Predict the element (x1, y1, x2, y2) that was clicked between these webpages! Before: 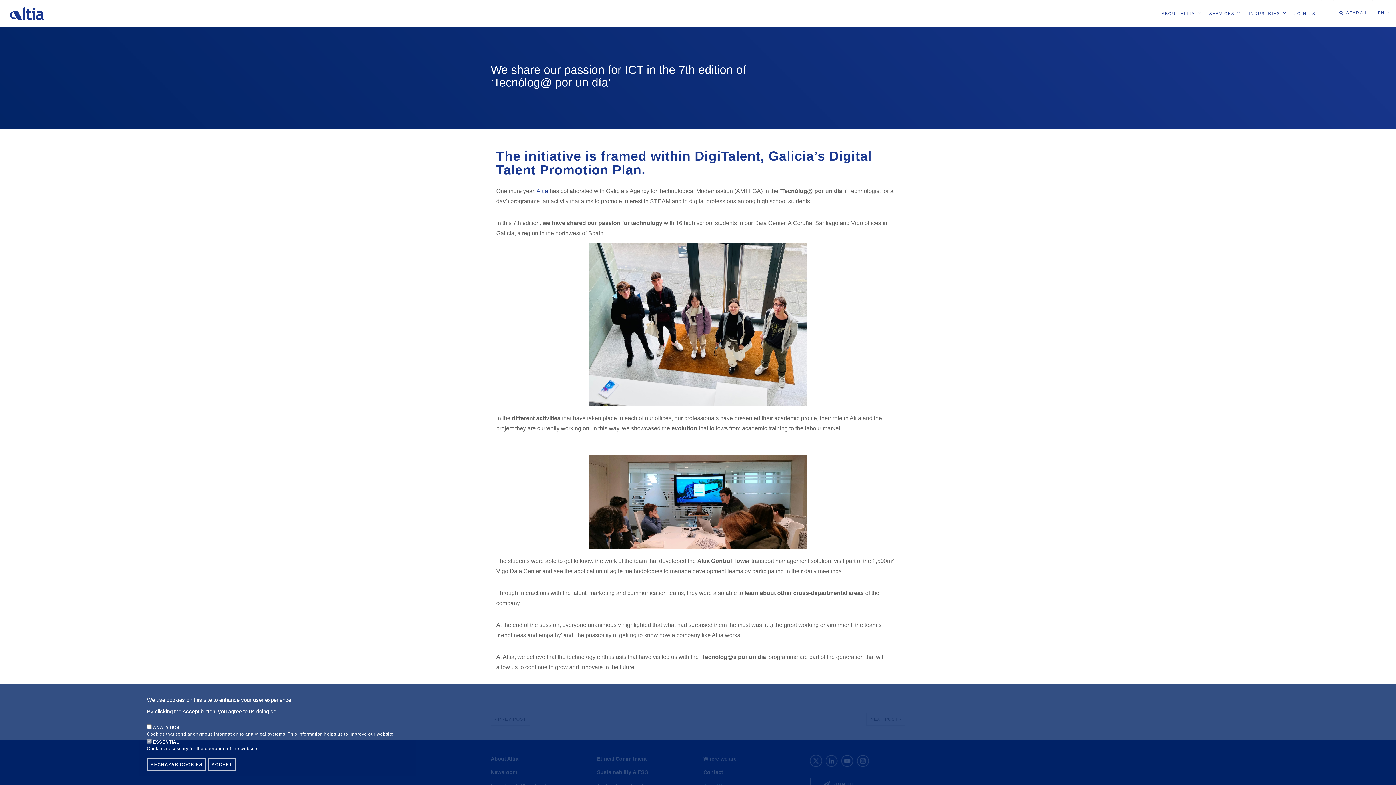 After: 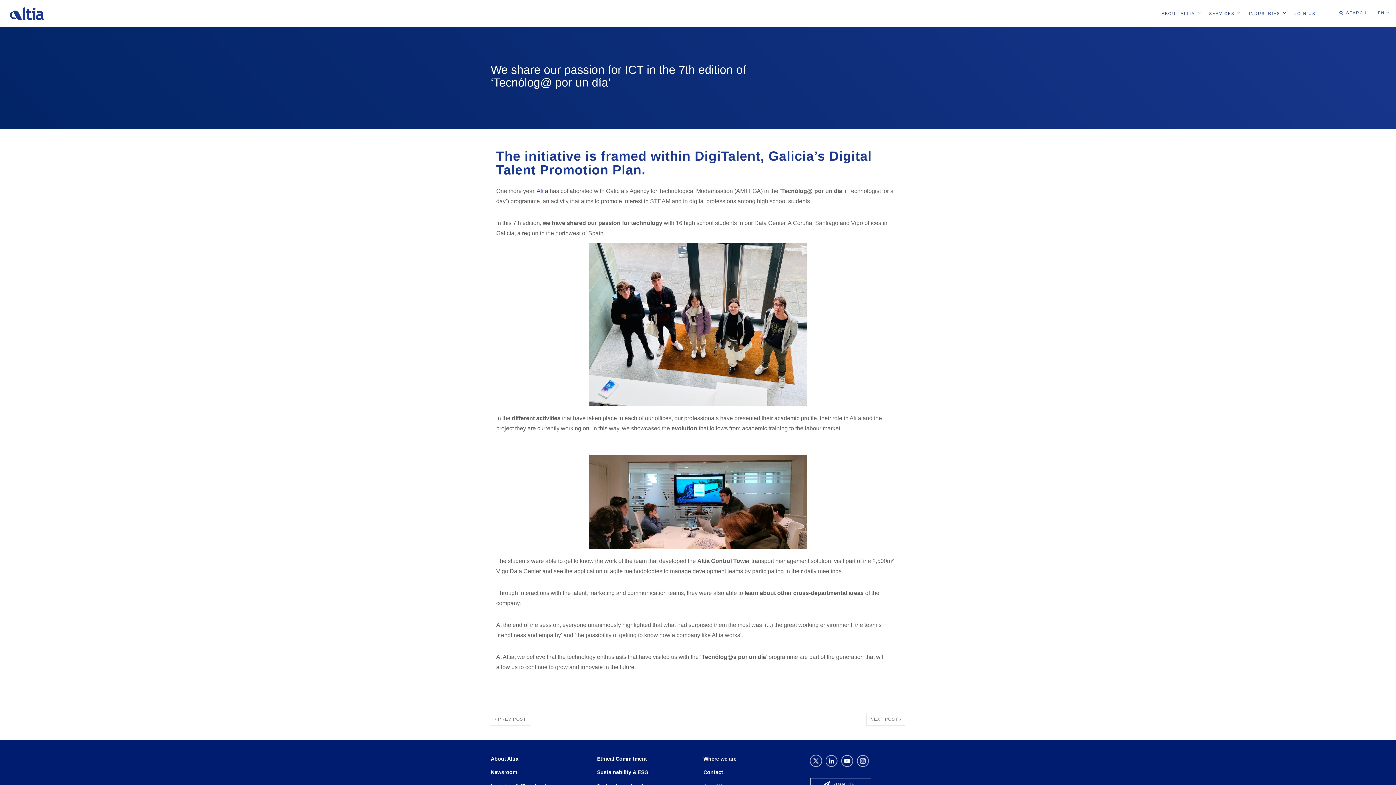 Action: bbox: (146, 758, 206, 771) label: RECHAZAR COOKIES